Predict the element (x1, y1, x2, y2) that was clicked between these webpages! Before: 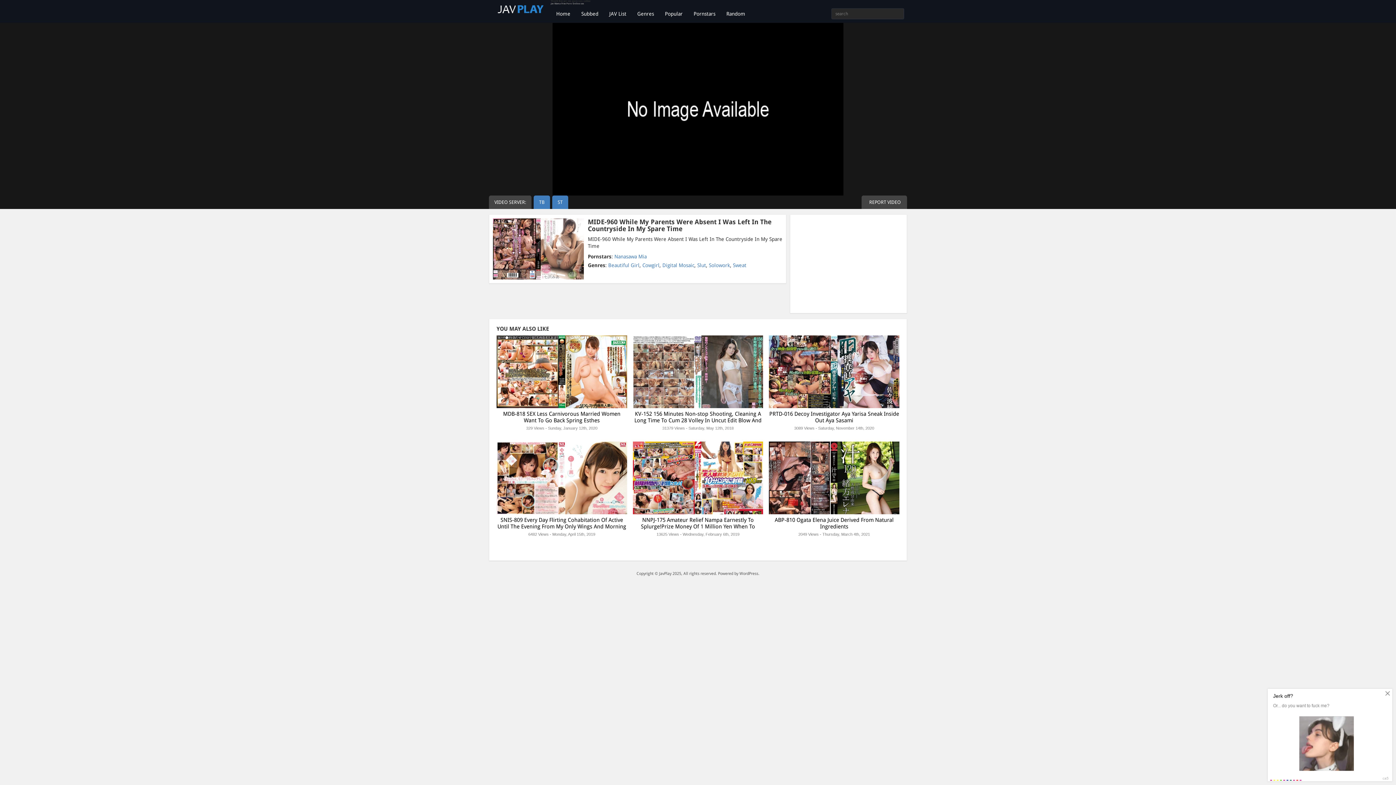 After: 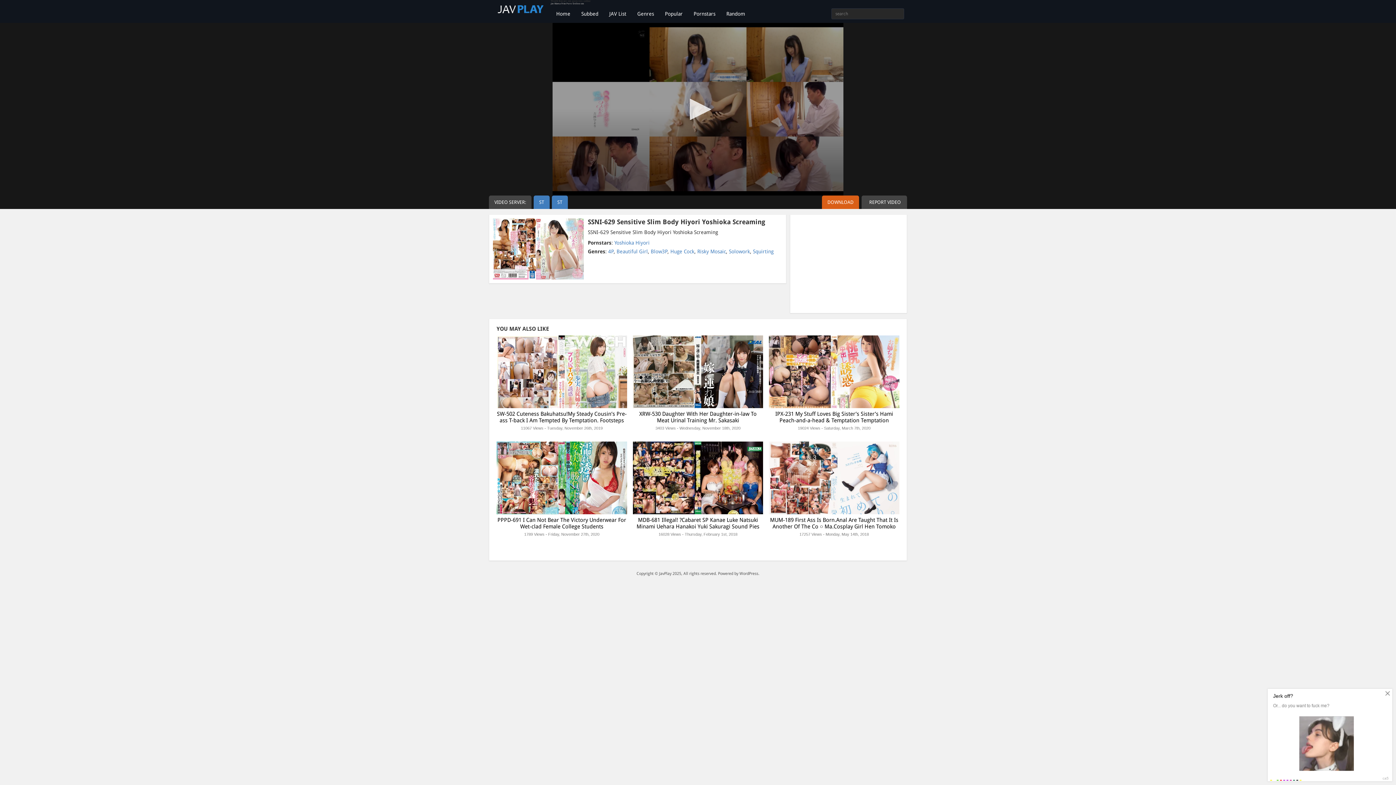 Action: bbox: (721, 4, 750, 22) label: Random